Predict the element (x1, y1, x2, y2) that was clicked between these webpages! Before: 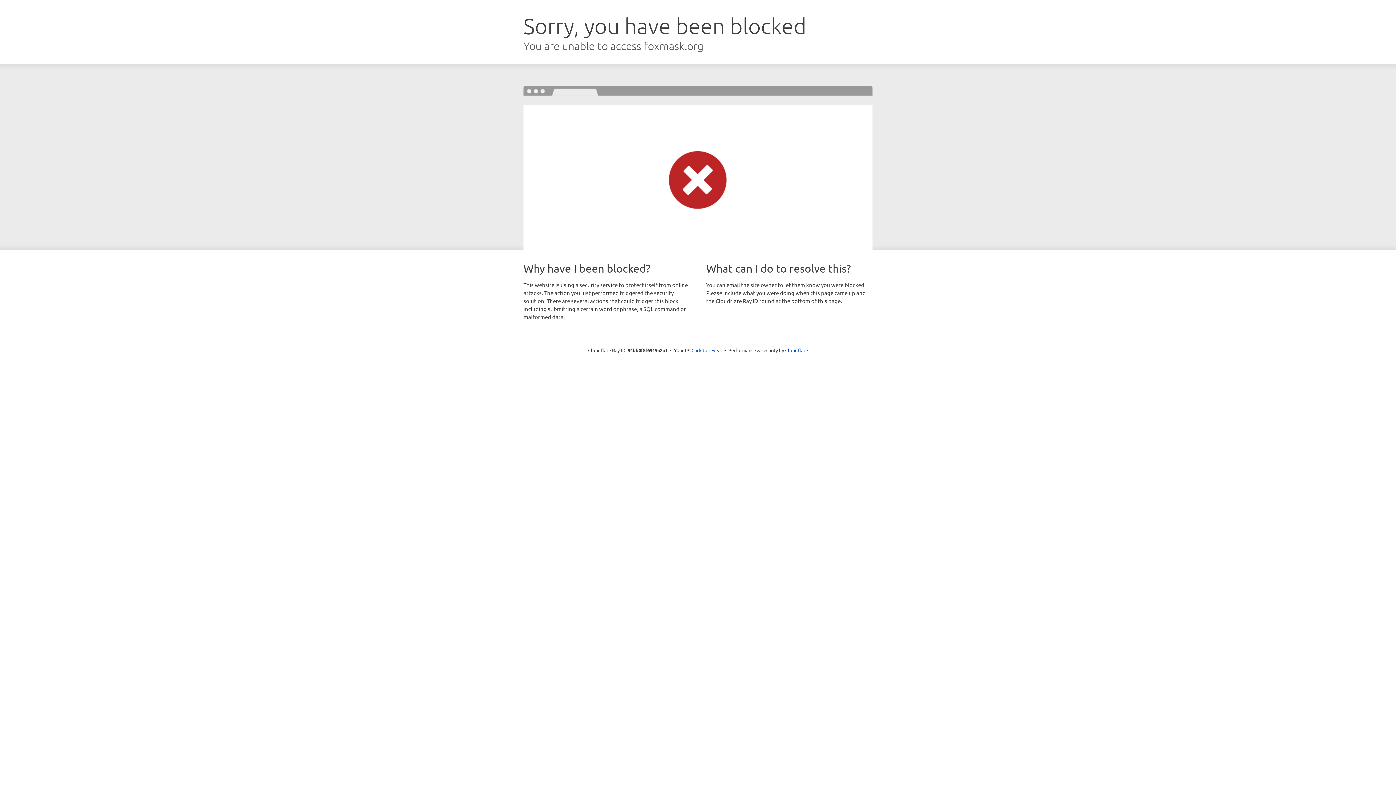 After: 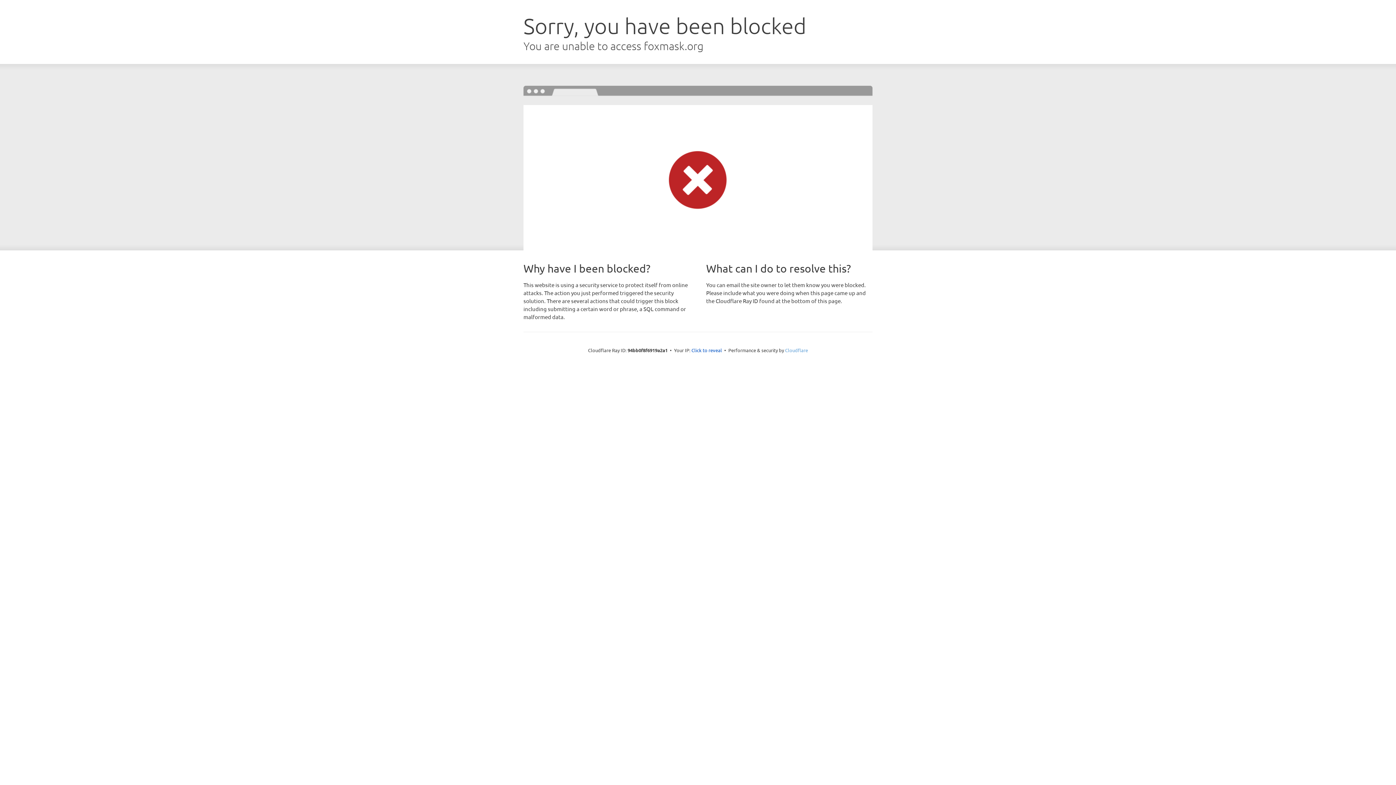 Action: bbox: (785, 347, 808, 353) label: Cloudflare